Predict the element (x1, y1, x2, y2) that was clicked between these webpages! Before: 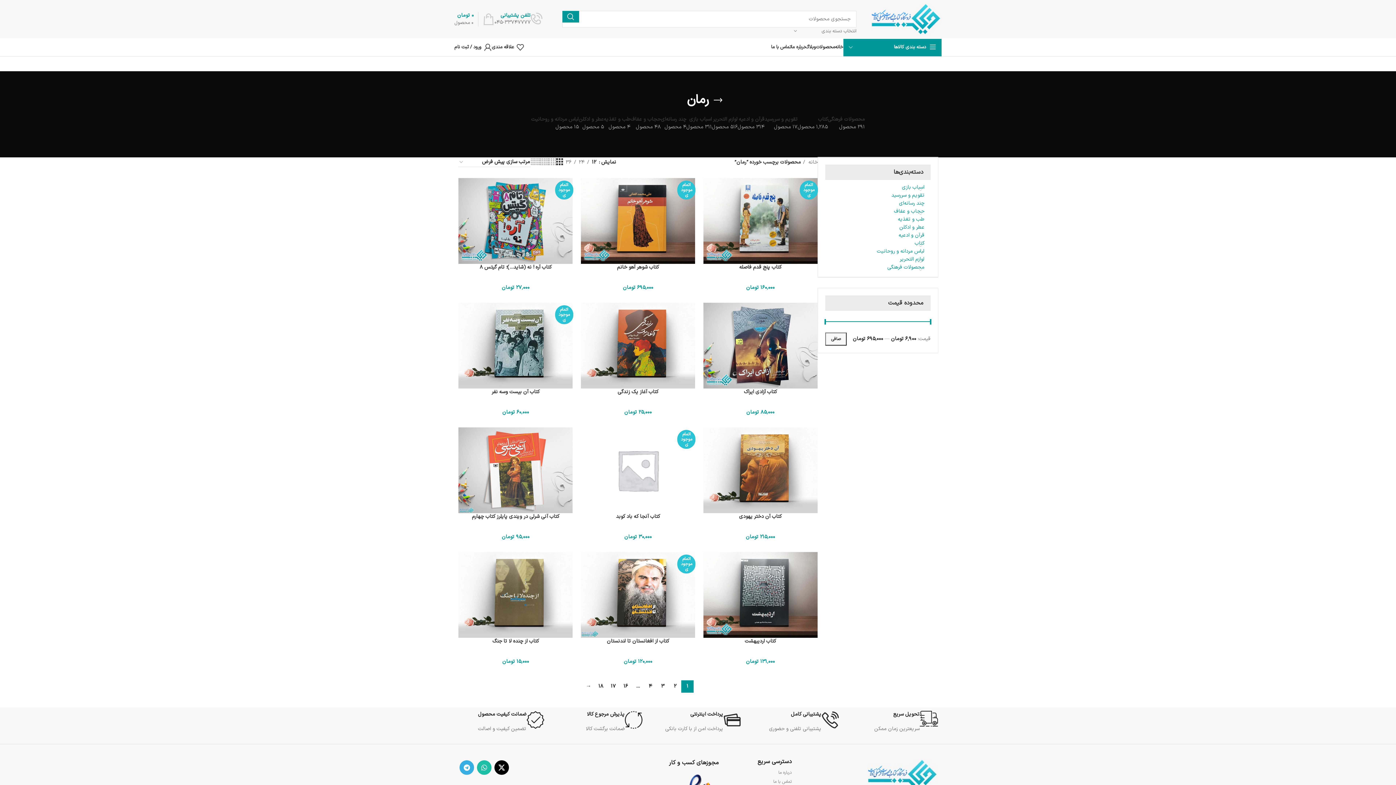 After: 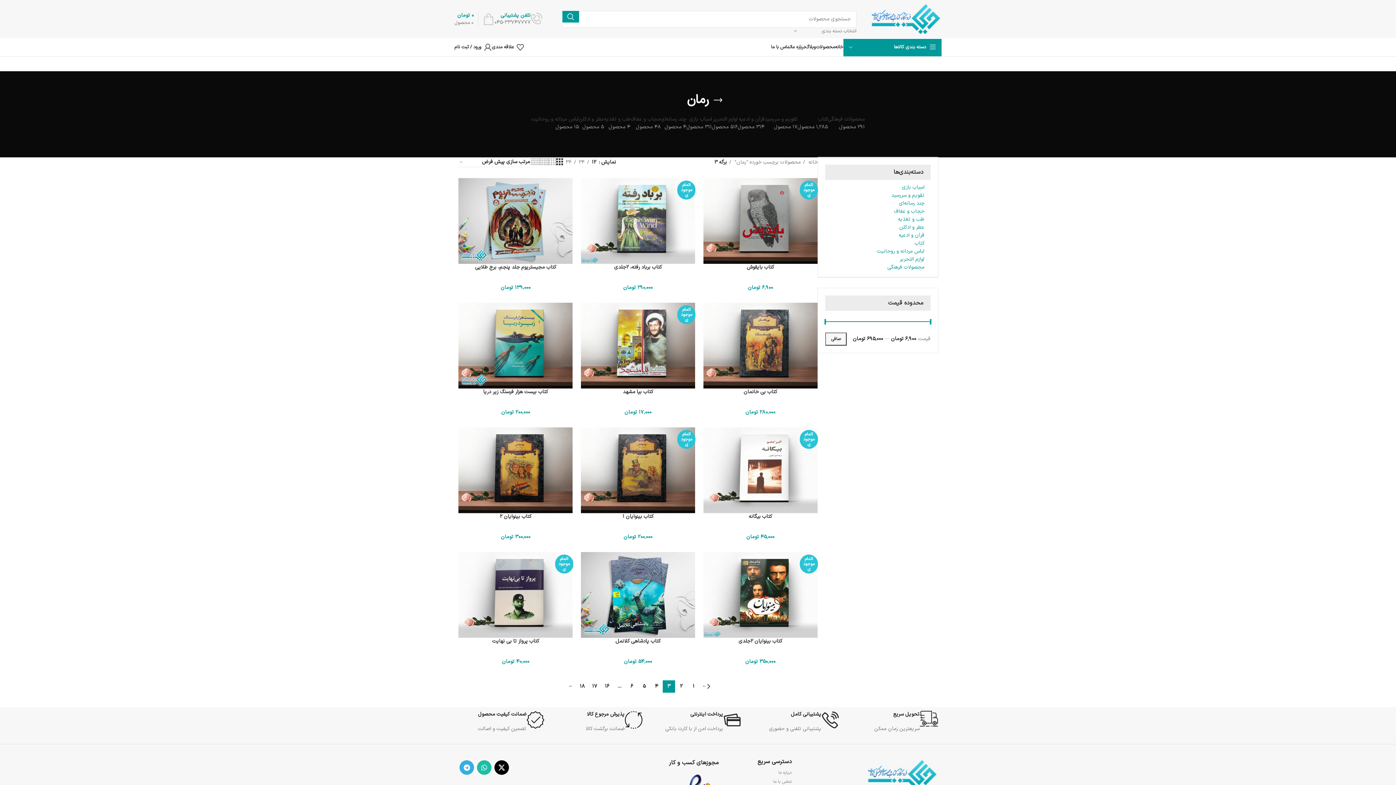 Action: bbox: (656, 680, 669, 693) label: Page 3